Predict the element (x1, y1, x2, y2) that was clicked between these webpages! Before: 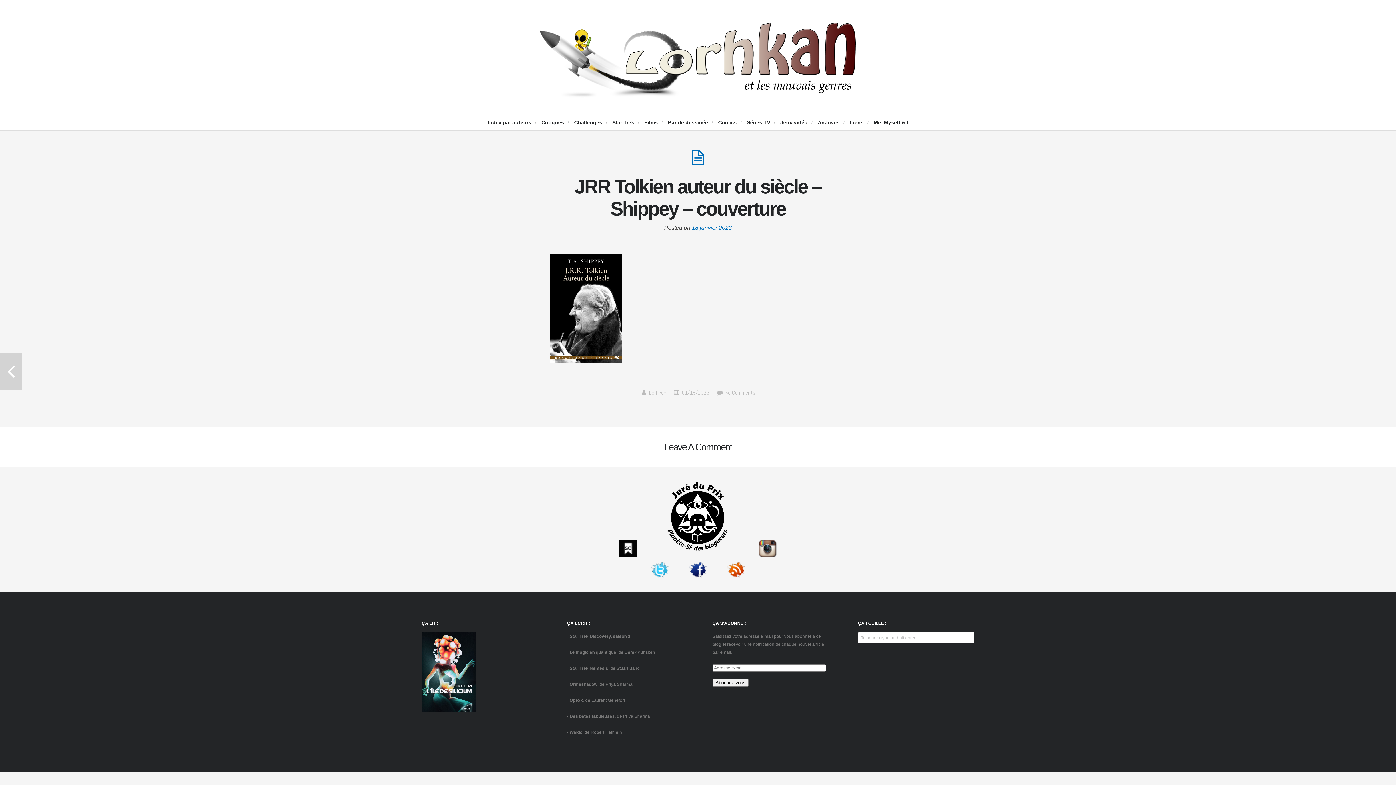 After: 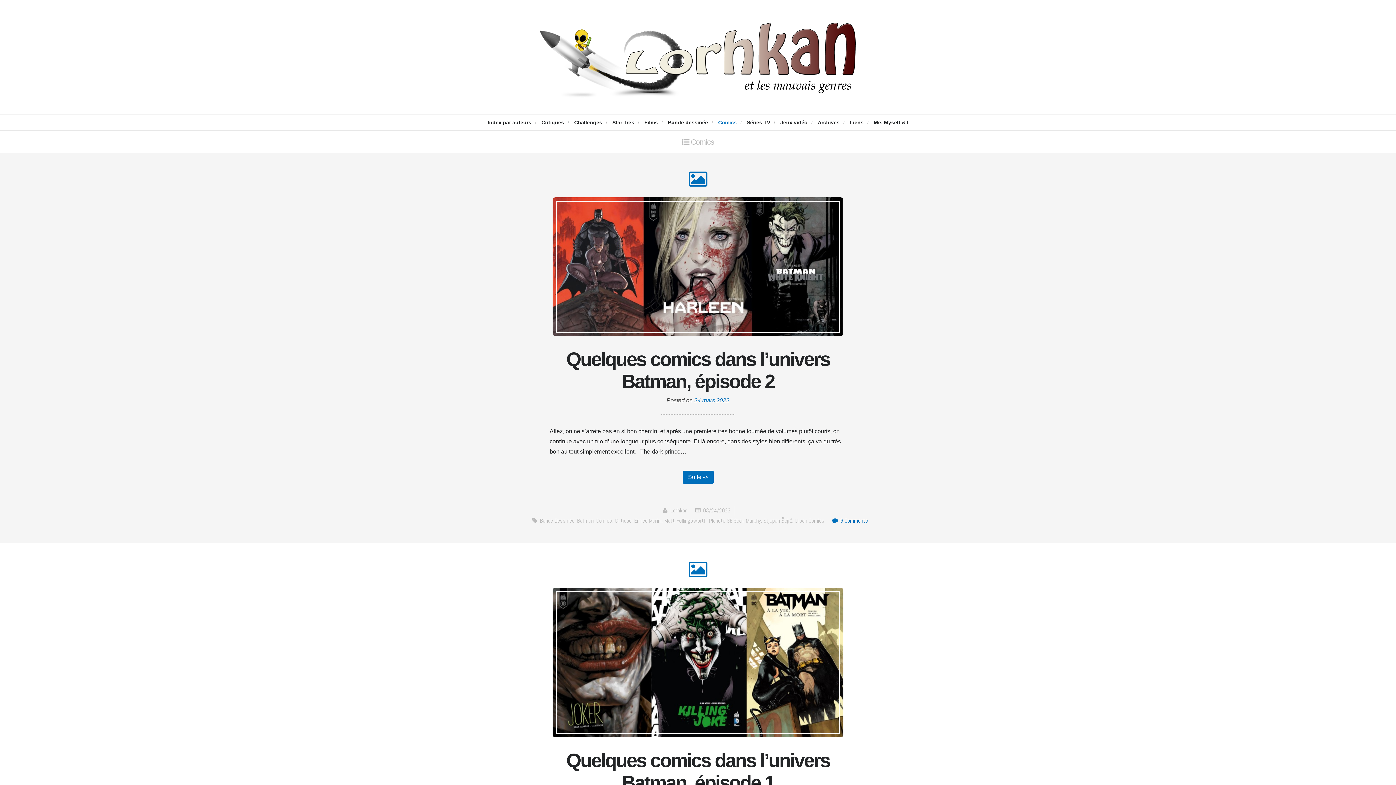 Action: bbox: (714, 118, 740, 126) label: Comics